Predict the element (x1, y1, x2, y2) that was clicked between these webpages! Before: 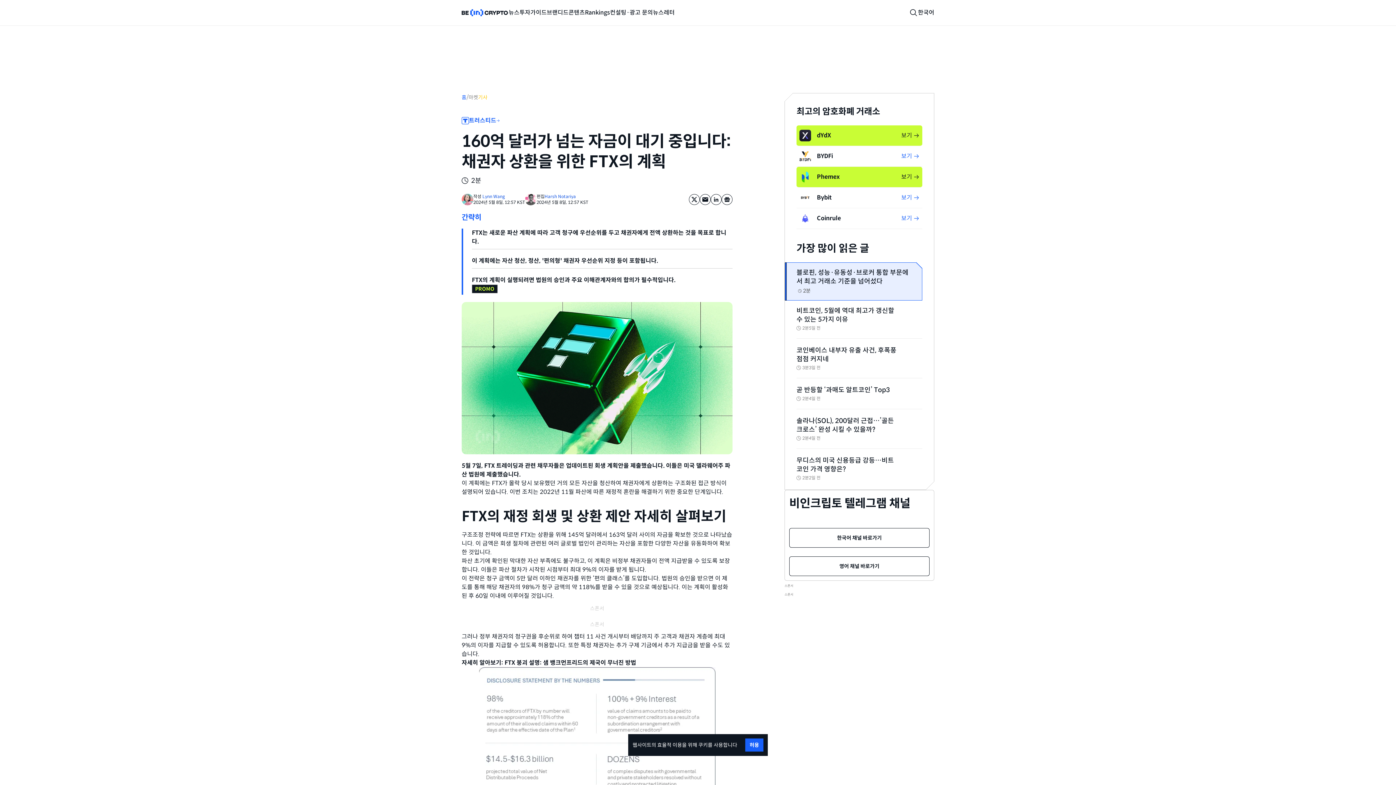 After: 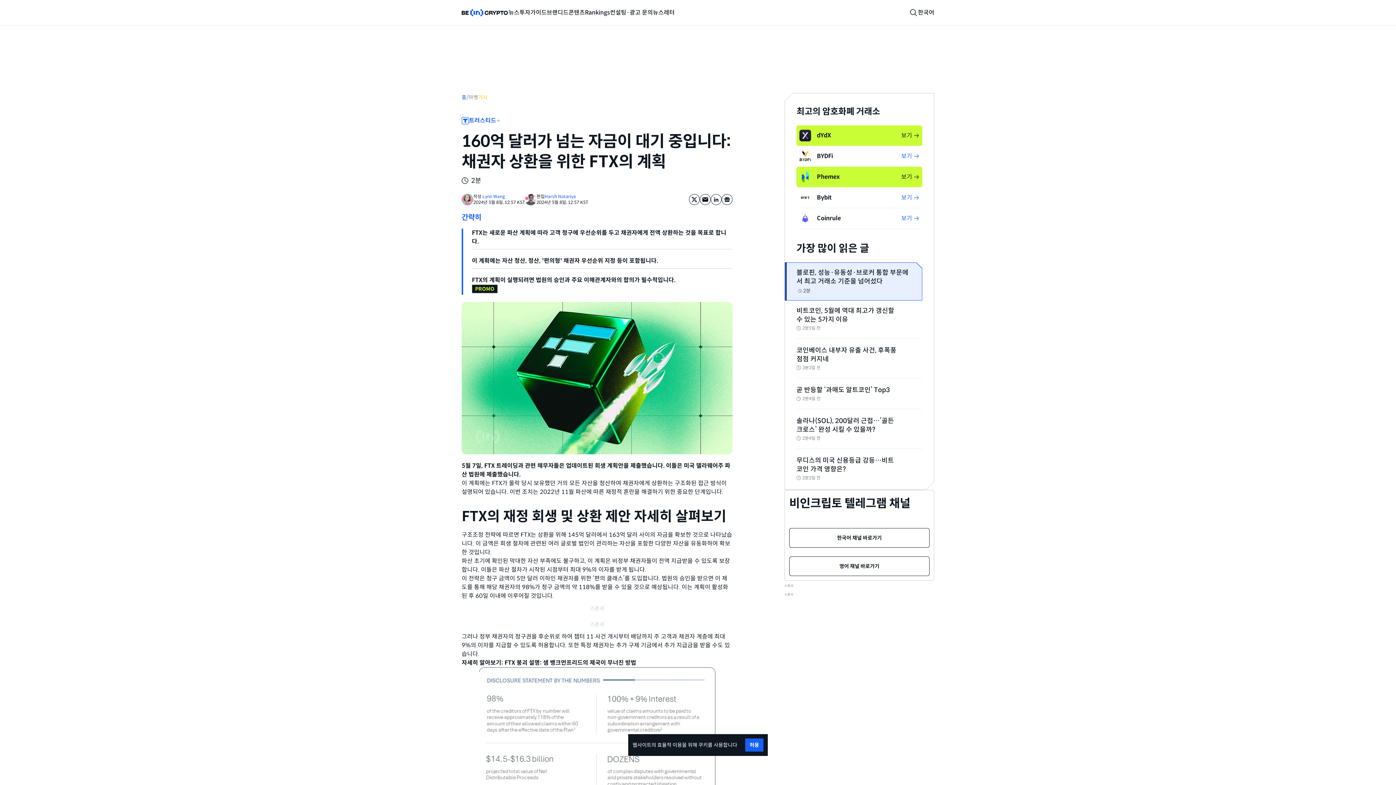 Action: bbox: (700, 194, 710, 205) label: Share on Email